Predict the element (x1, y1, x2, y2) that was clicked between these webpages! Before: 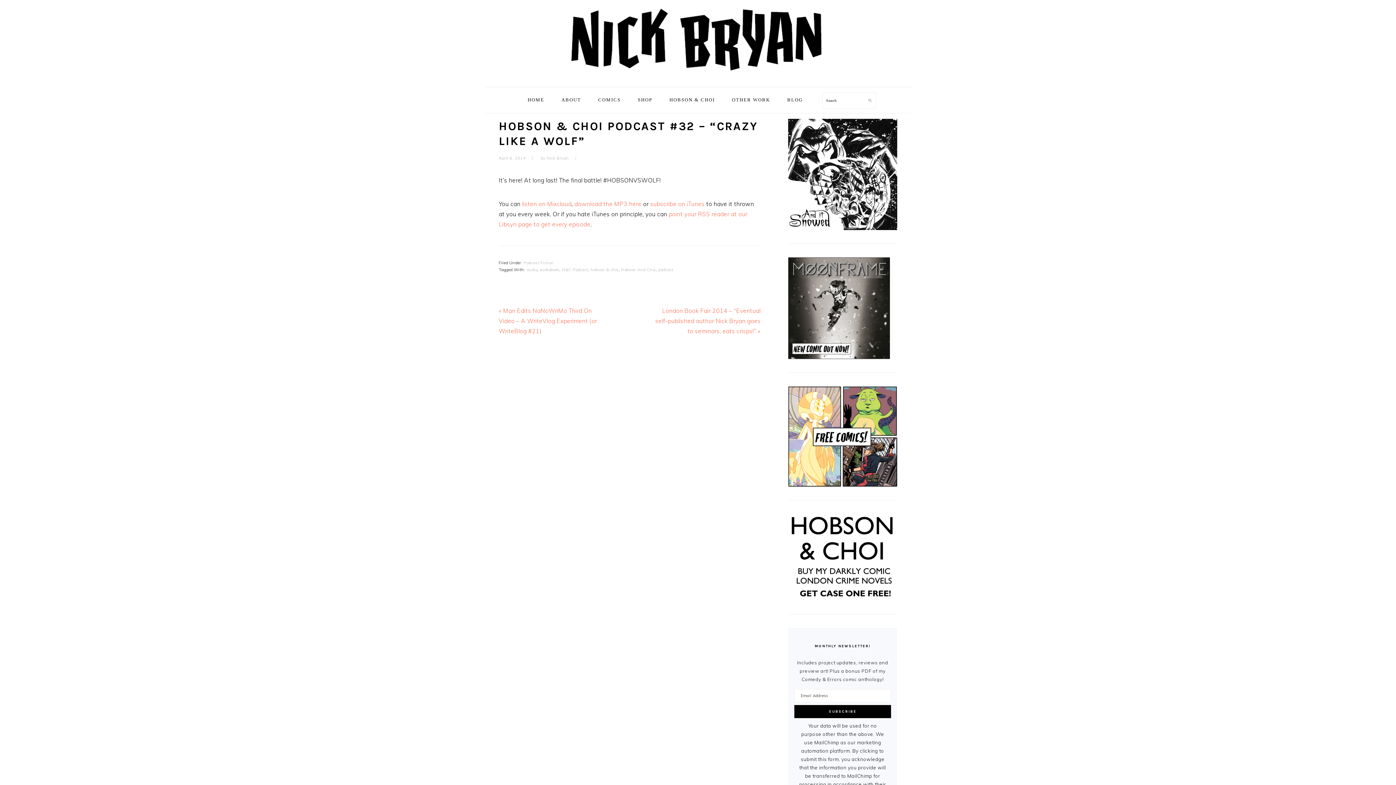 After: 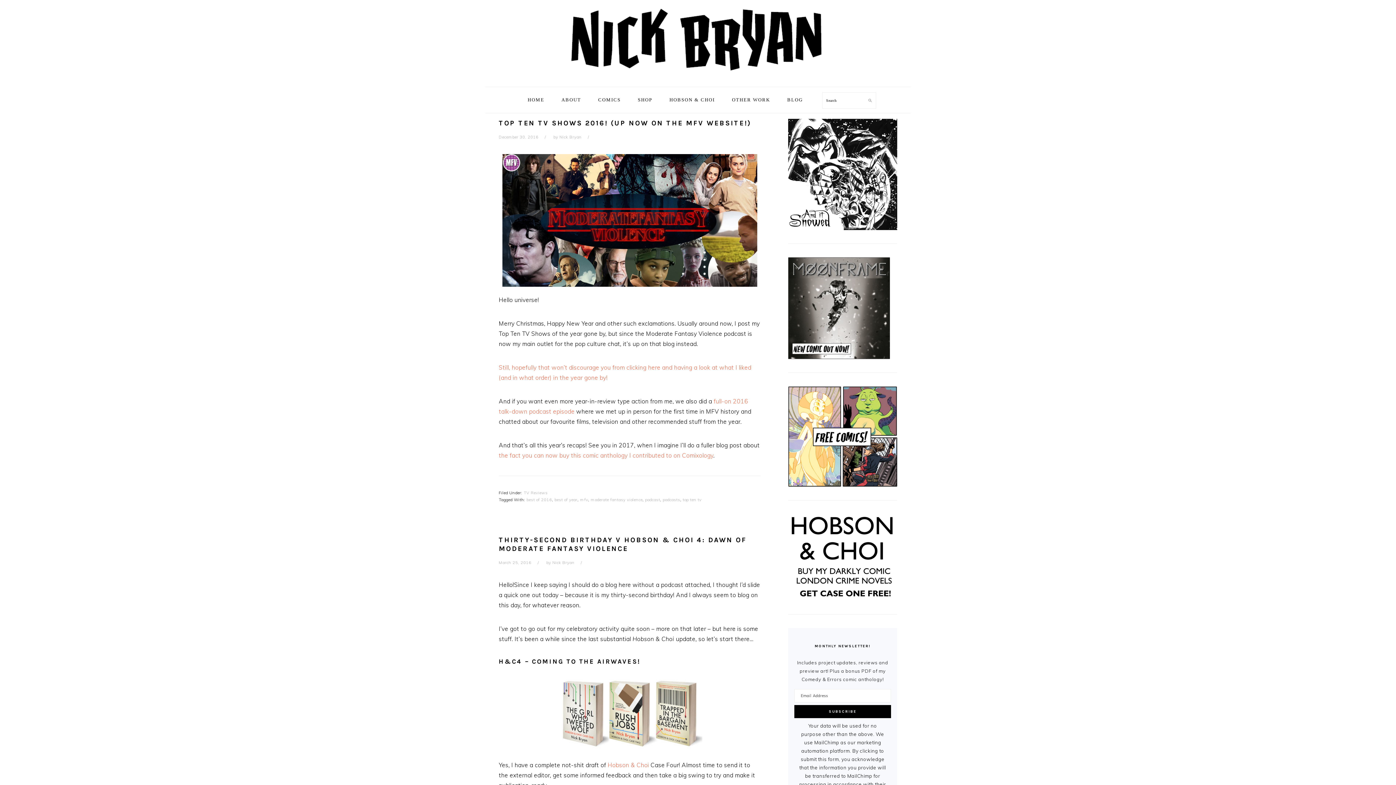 Action: label: podcast bbox: (658, 267, 673, 272)